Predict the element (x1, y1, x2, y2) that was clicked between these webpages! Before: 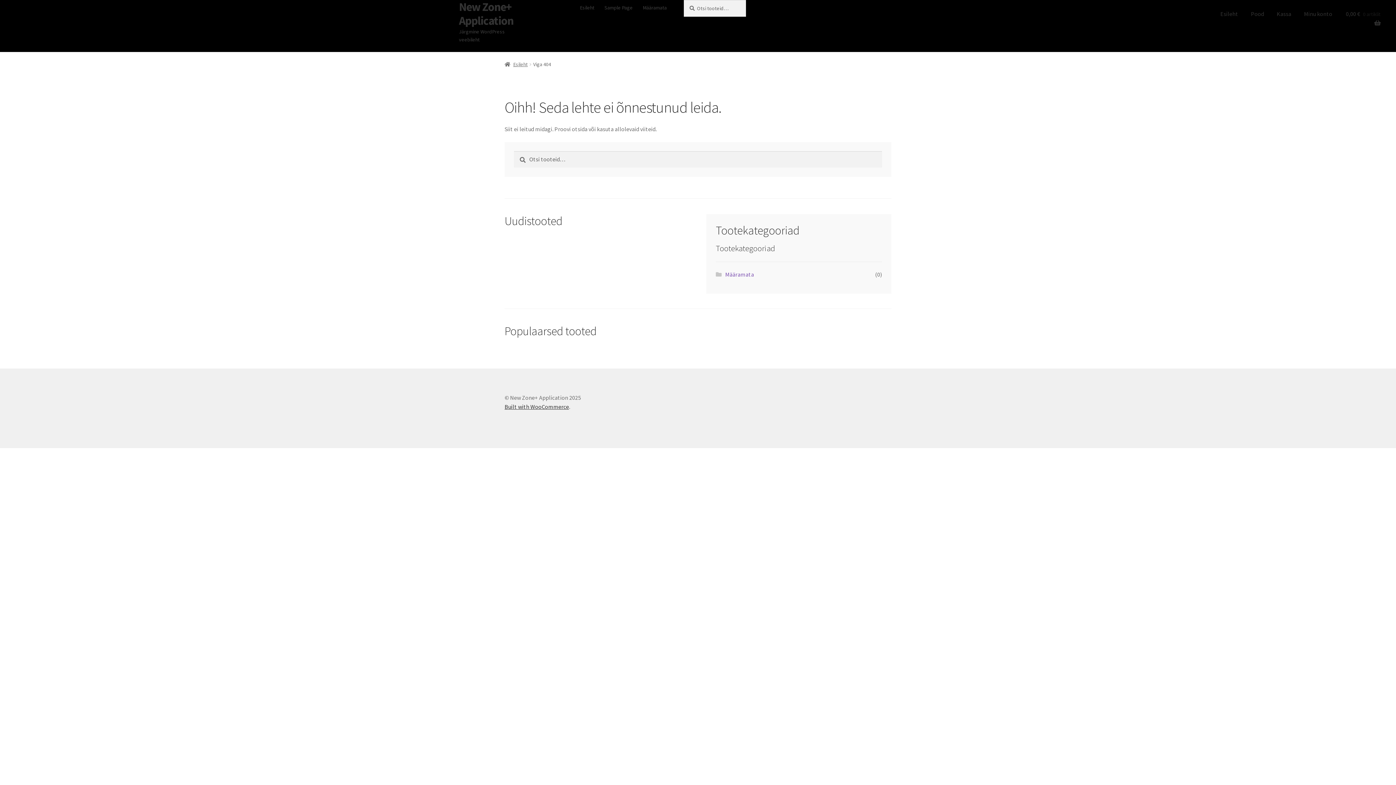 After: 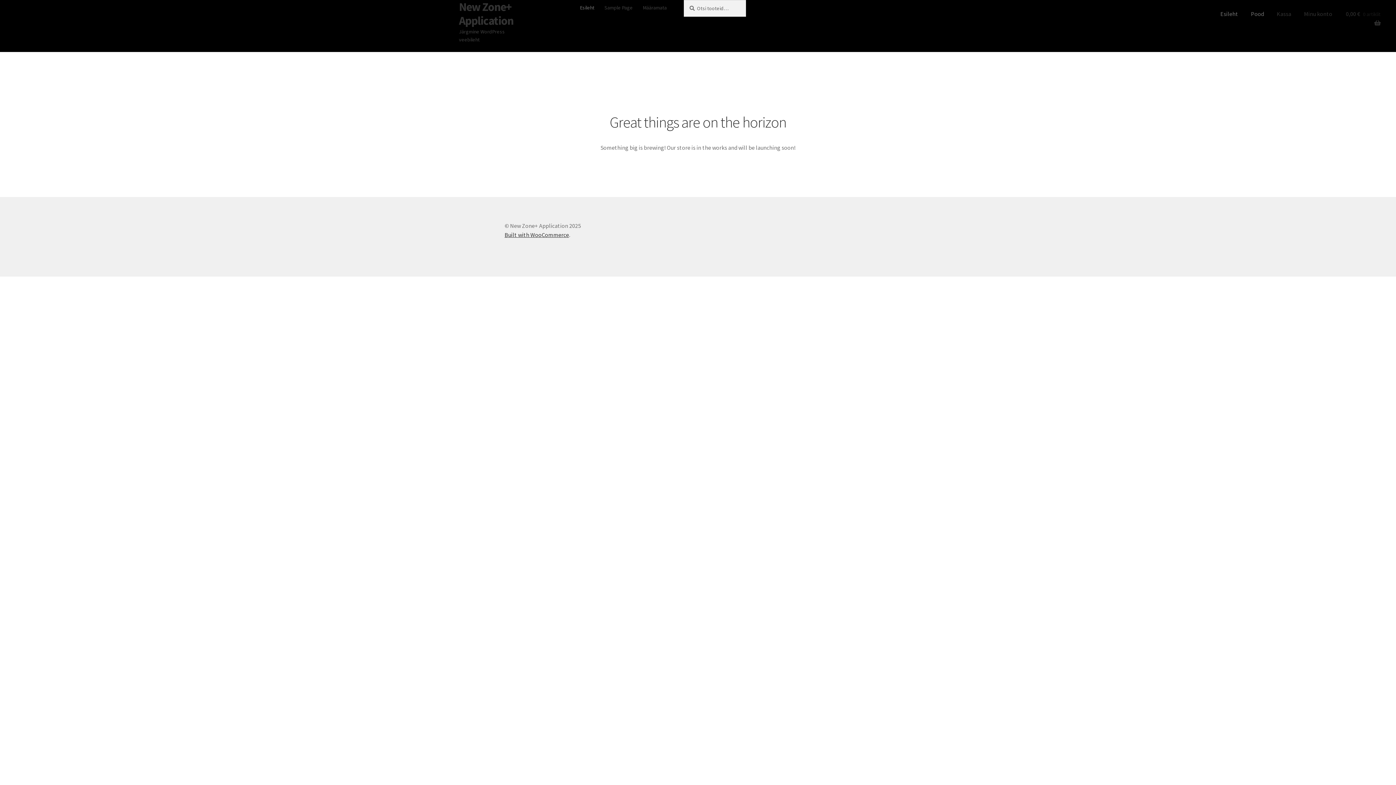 Action: bbox: (504, 61, 527, 67) label: Esileht